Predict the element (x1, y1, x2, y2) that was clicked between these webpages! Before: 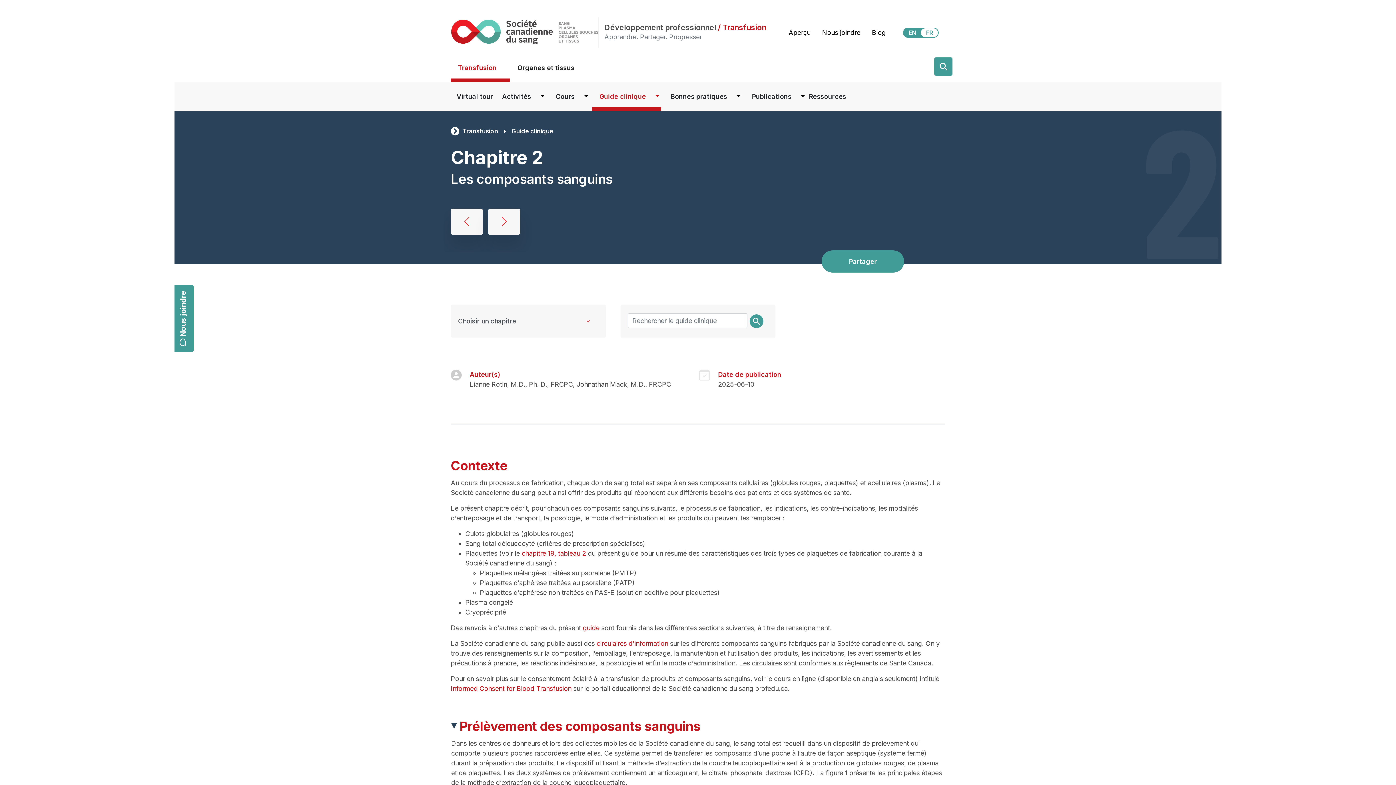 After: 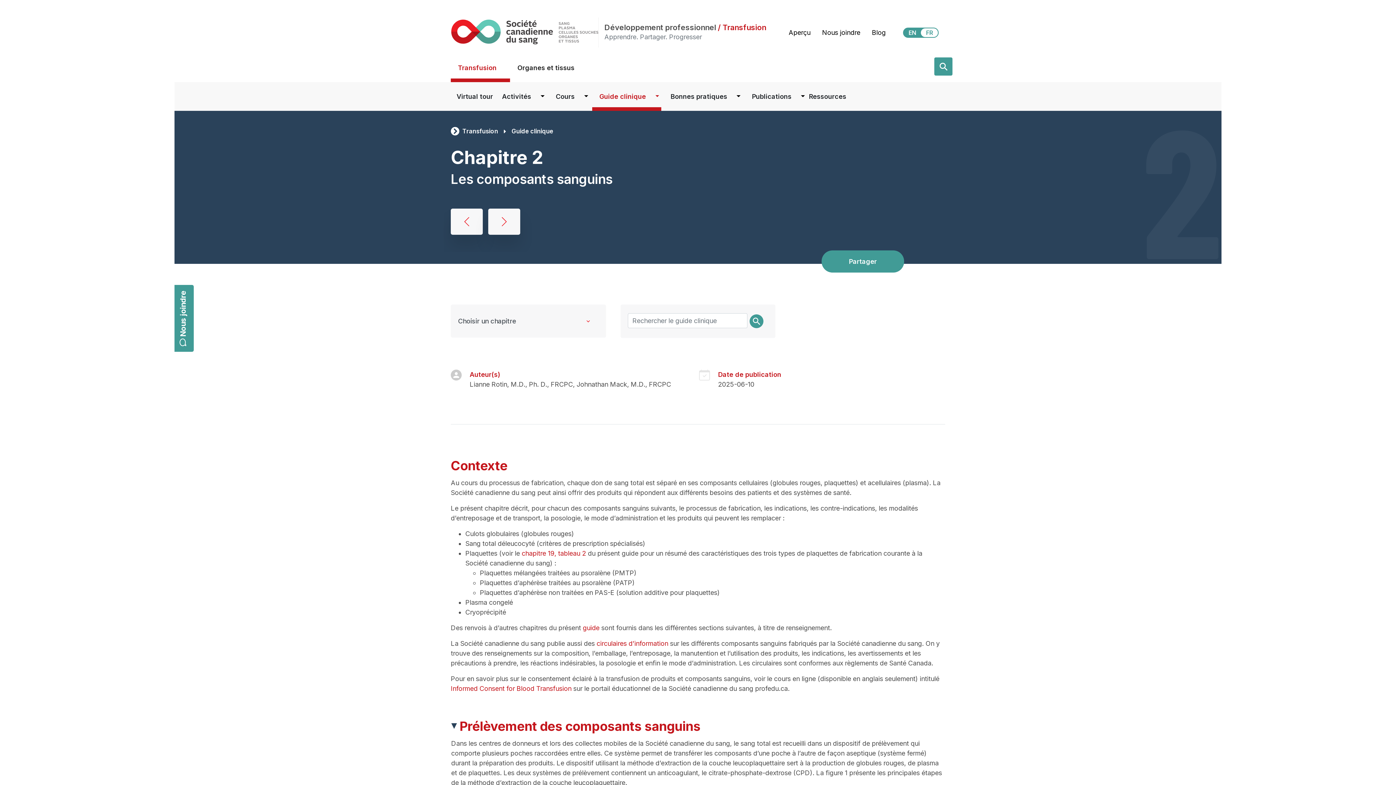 Action: bbox: (921, 28, 938, 36) label: View this website in Français